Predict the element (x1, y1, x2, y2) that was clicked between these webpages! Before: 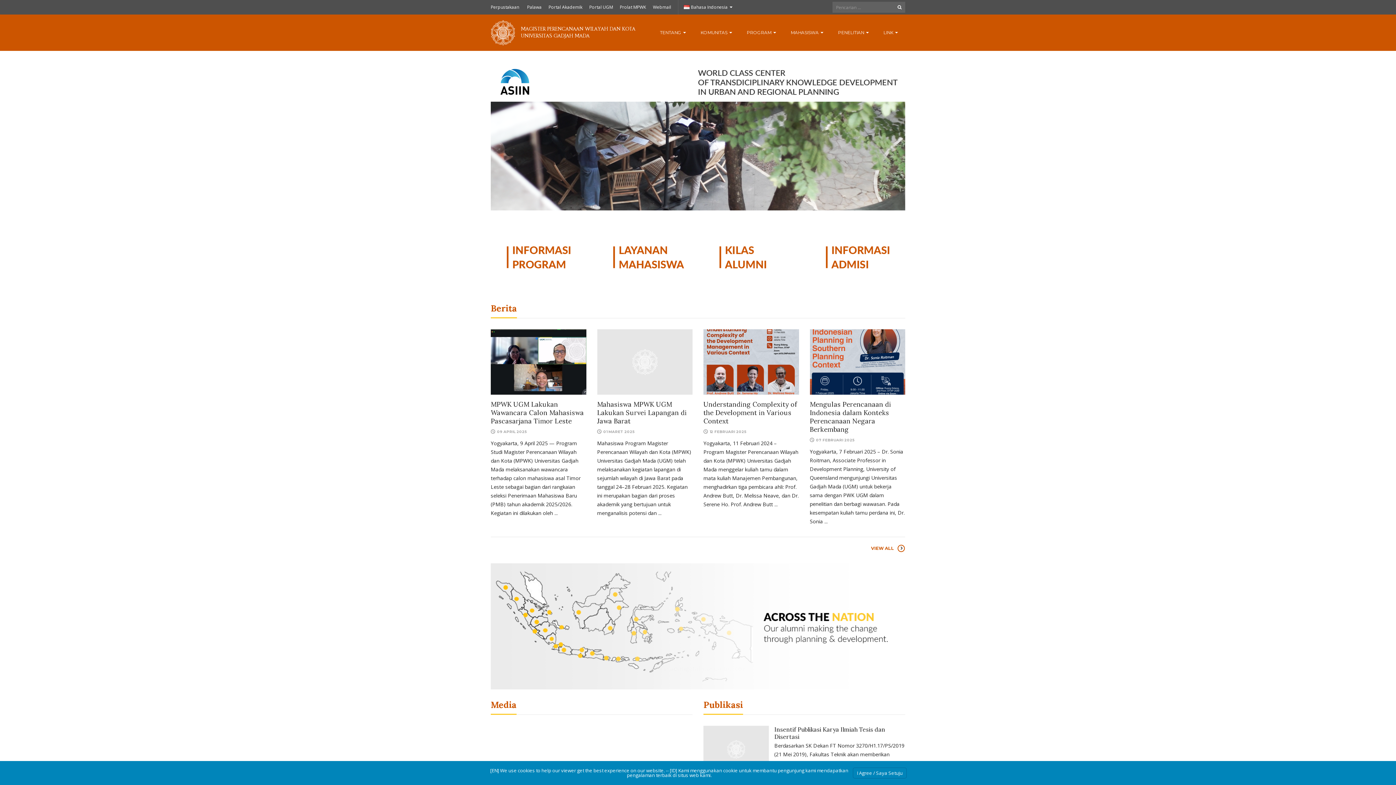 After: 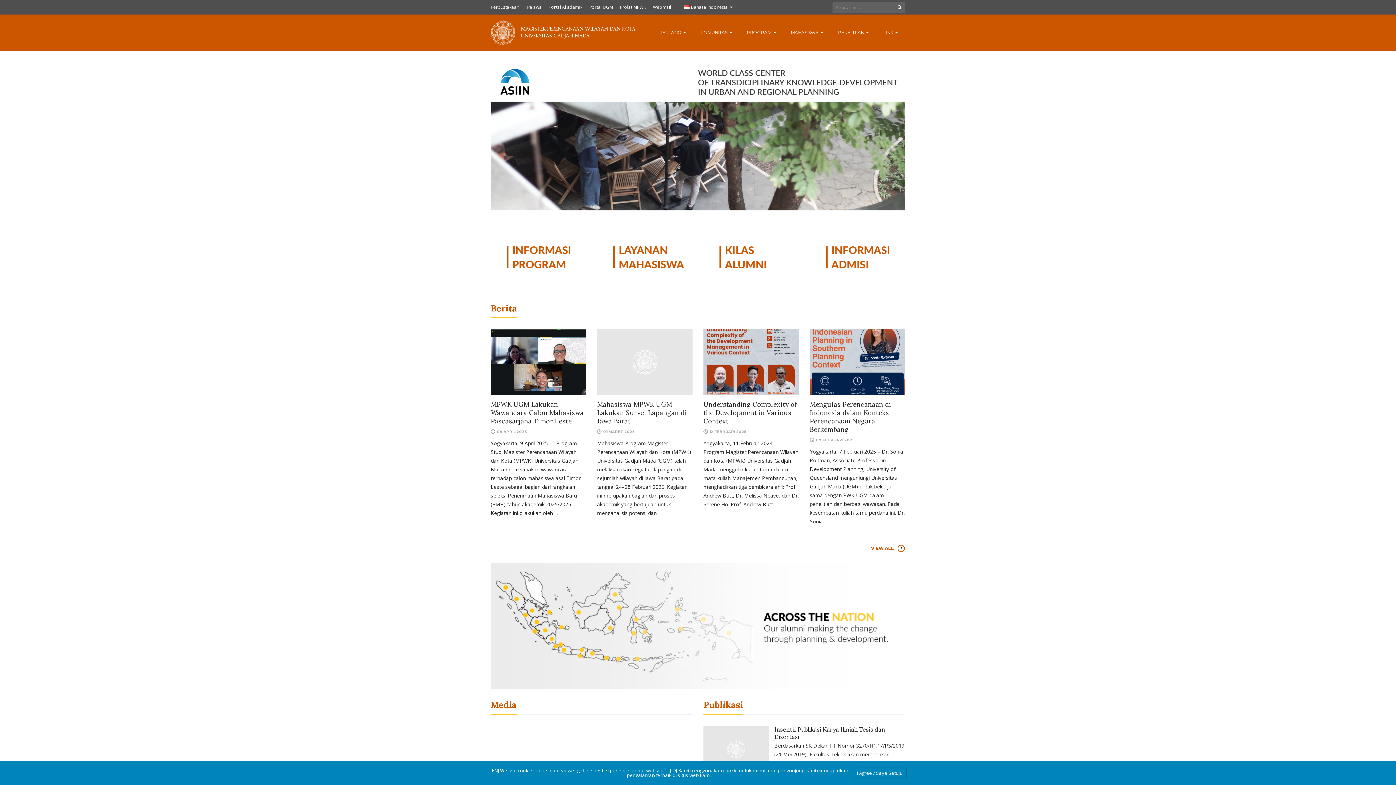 Action: bbox: (490, 20, 635, 45) label: MAGISTER PERENCANAAN WILAYAH DAN KOTA
UNIVERSITAS GADJAH MADA